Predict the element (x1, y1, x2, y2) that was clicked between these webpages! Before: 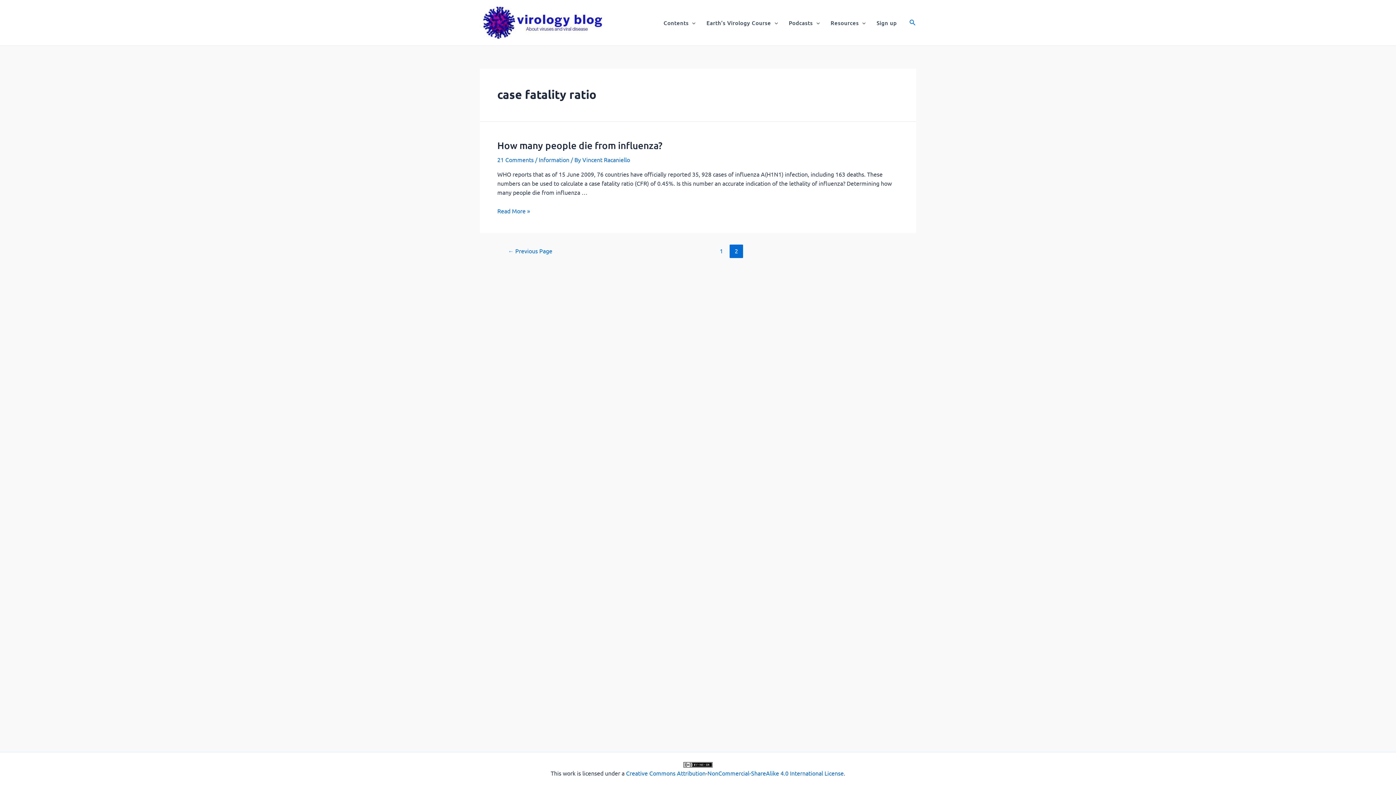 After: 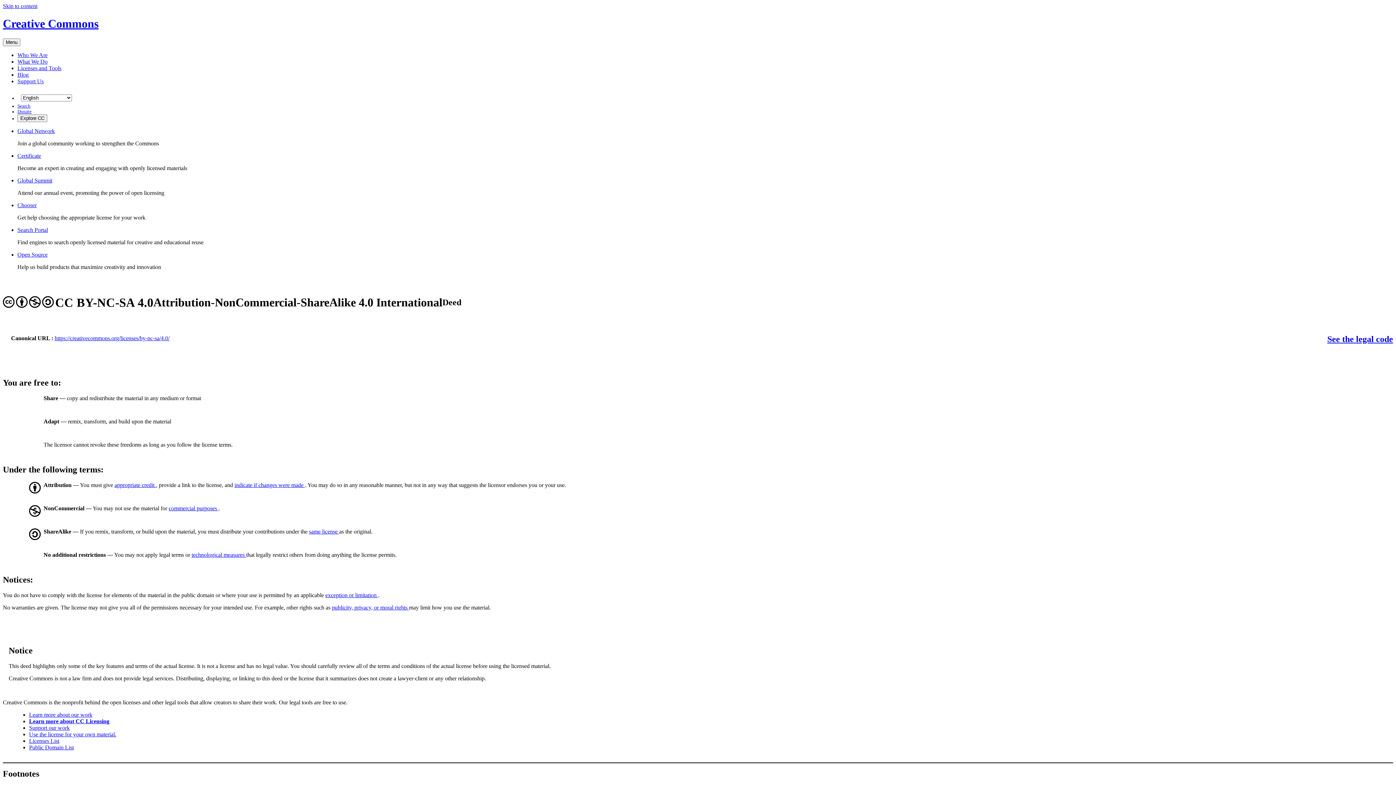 Action: bbox: (683, 760, 712, 768)